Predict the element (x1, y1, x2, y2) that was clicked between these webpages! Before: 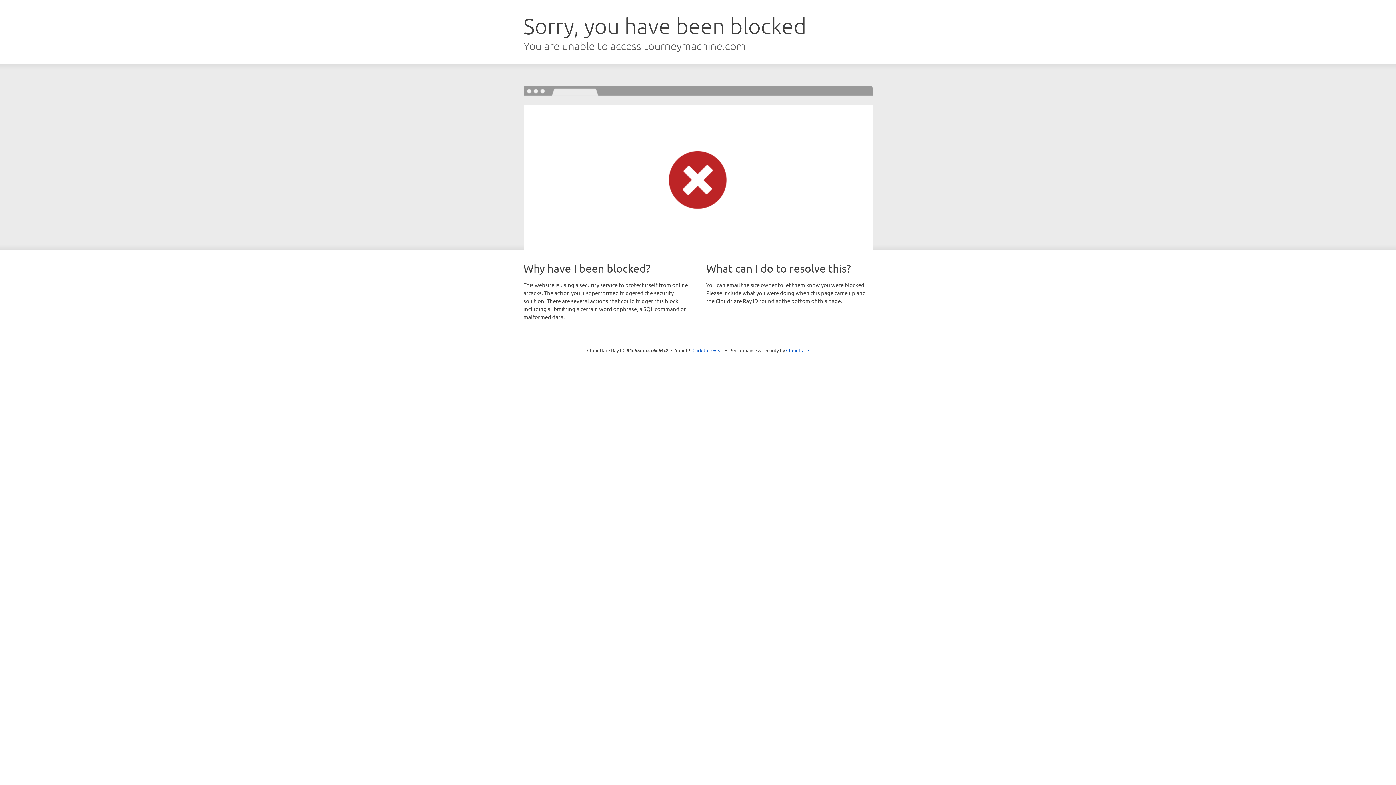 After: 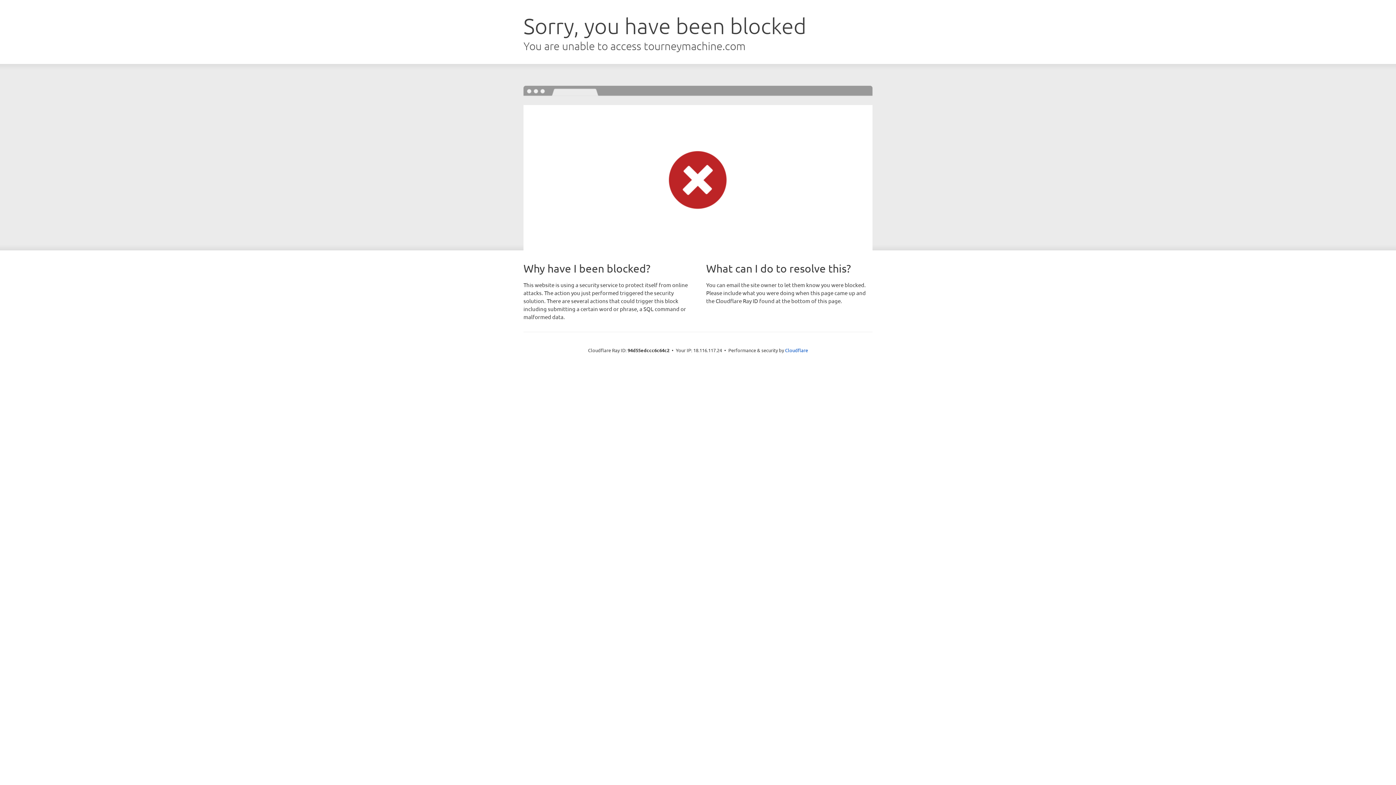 Action: bbox: (692, 346, 723, 353) label: Click to reveal